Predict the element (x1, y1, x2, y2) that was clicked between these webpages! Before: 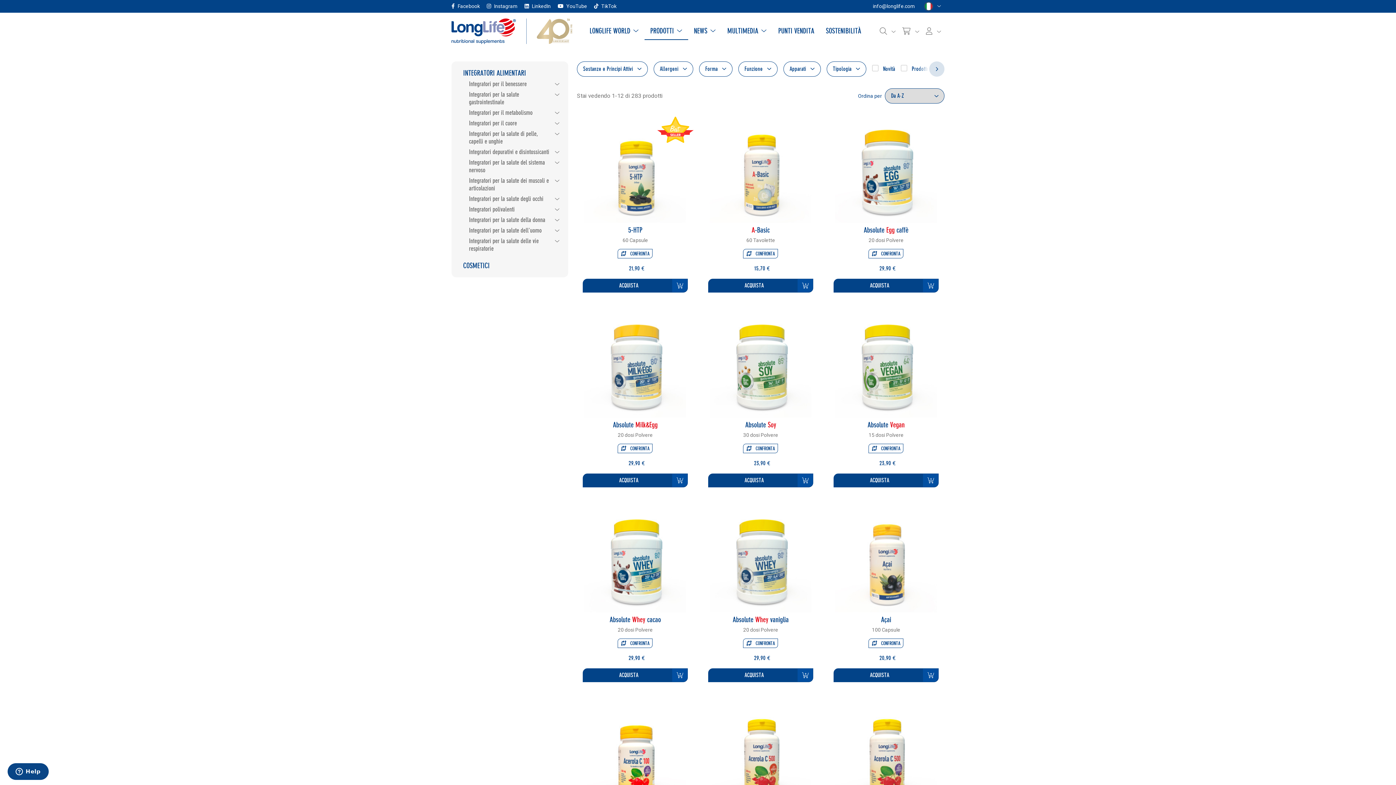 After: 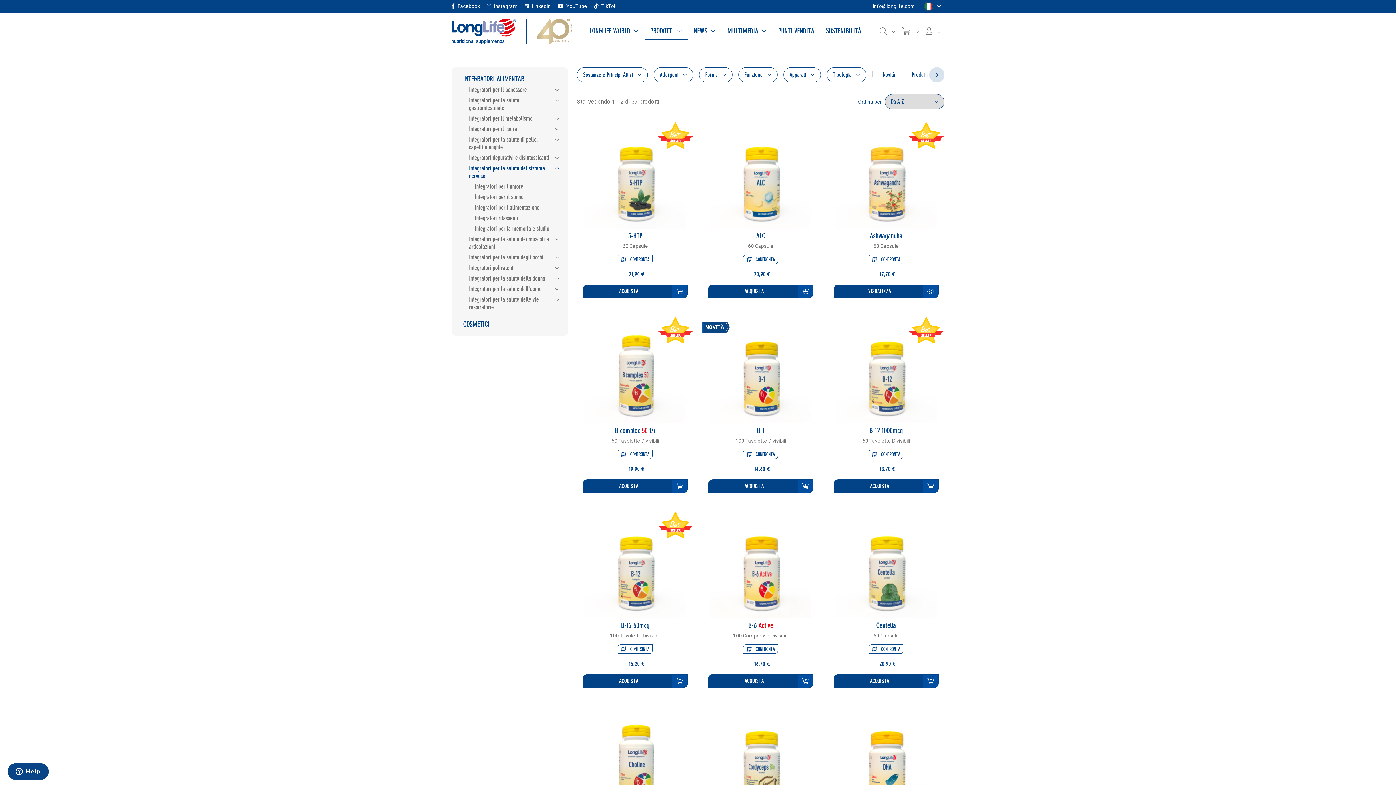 Action: bbox: (469, 157, 562, 175) label: Integratori per la salute del sistema nervoso